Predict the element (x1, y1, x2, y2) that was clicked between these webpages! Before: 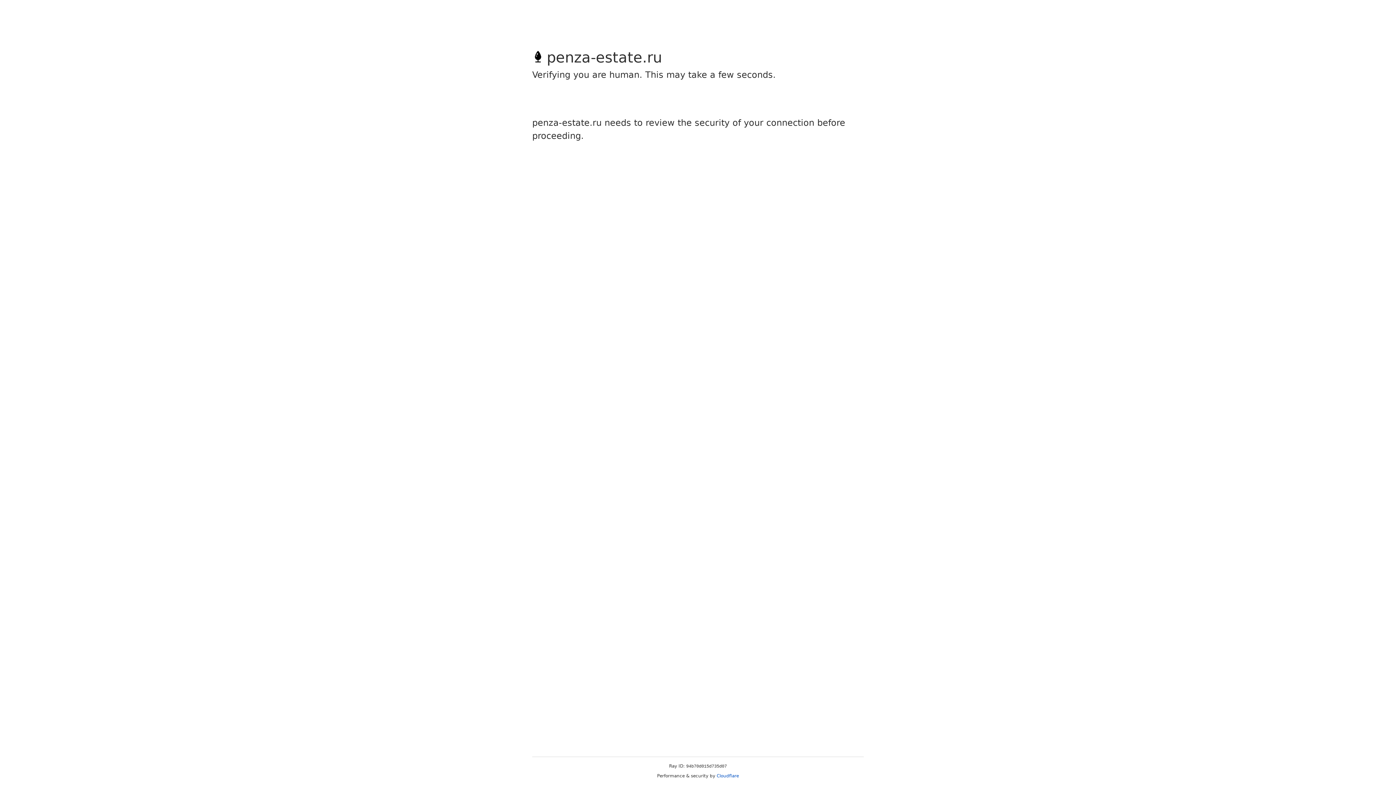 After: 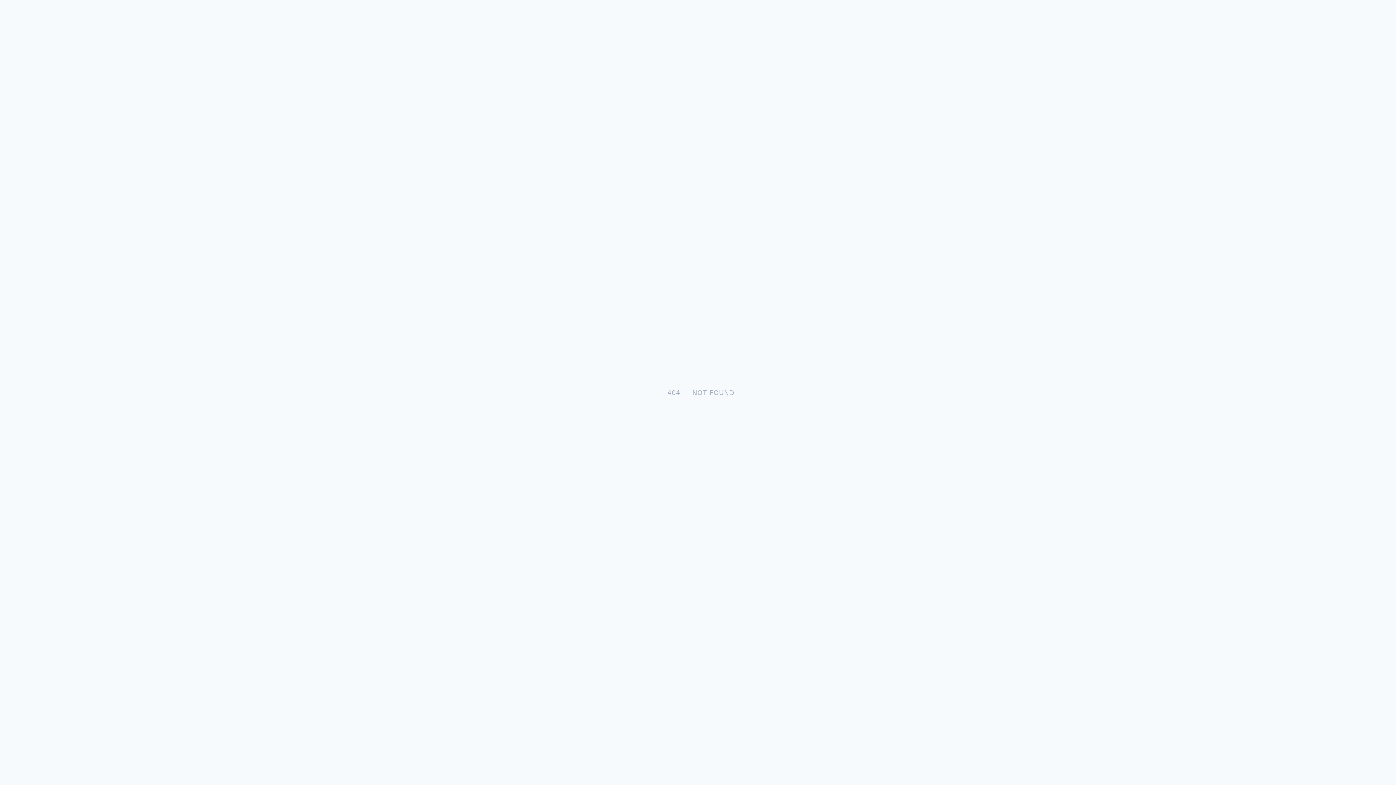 Action: label: Cloudflare bbox: (716, 773, 739, 778)